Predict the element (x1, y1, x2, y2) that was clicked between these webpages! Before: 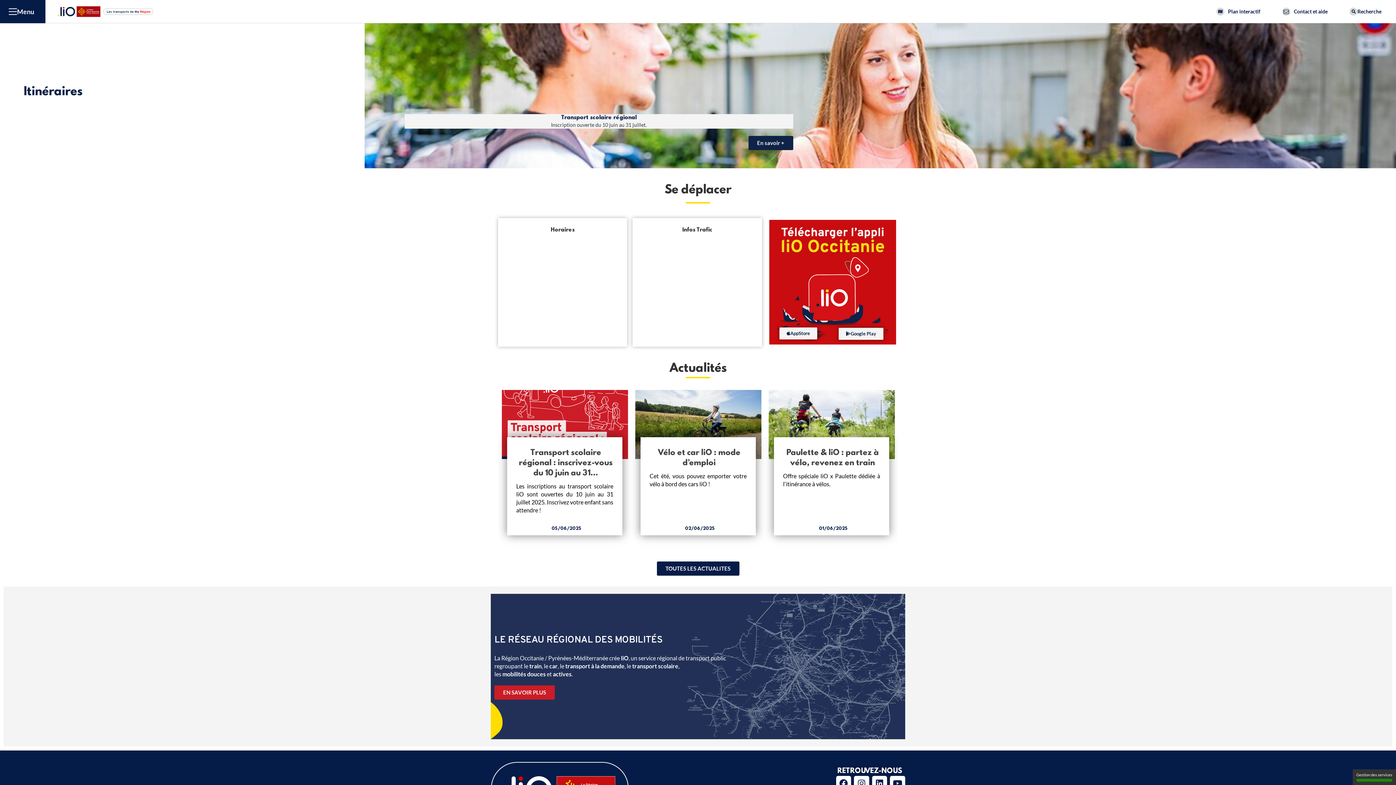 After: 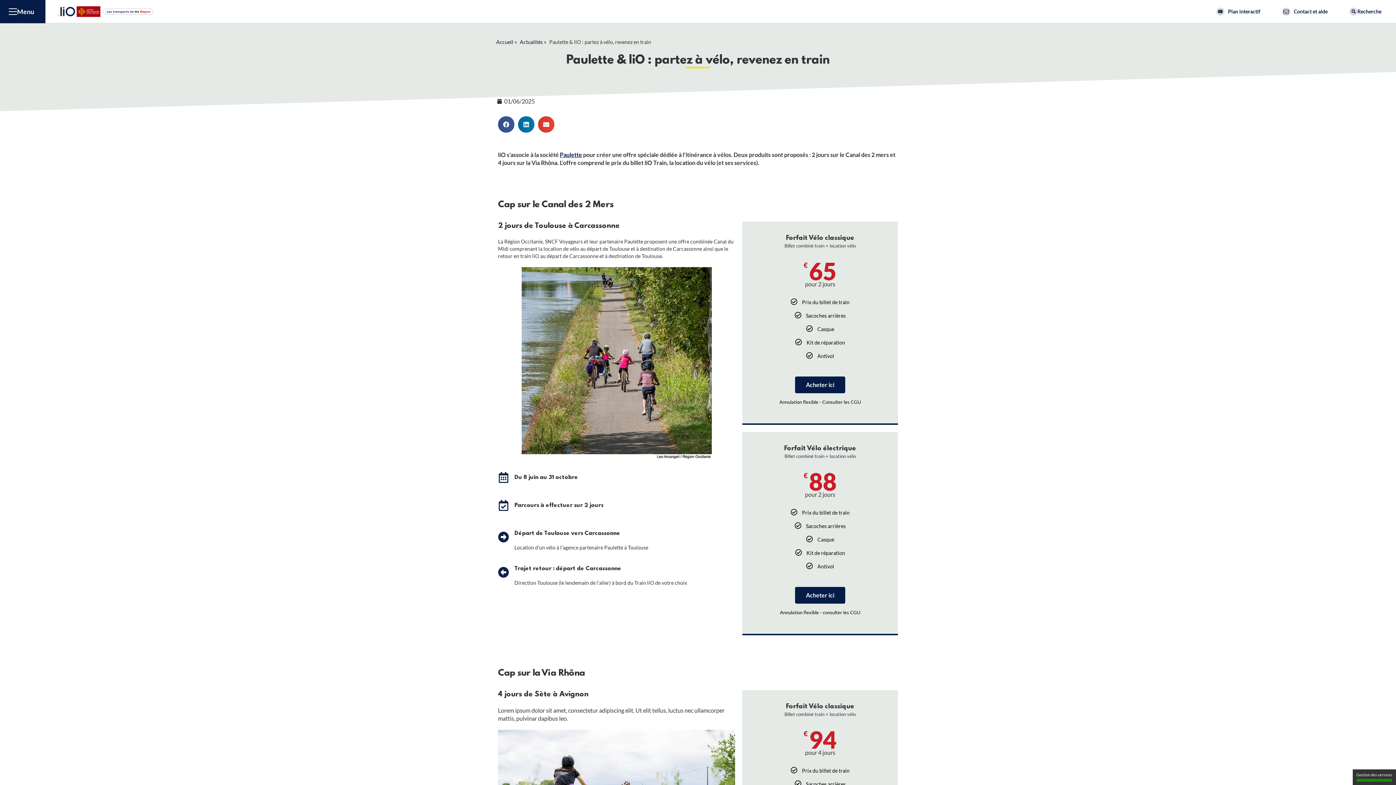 Action: bbox: (768, 390, 894, 535) label: Paulette & liO : partez à vélo, revenez en train
Offre spéciale liO x Paulette dédiée à l'itinérance à vélos.
01/06/2025